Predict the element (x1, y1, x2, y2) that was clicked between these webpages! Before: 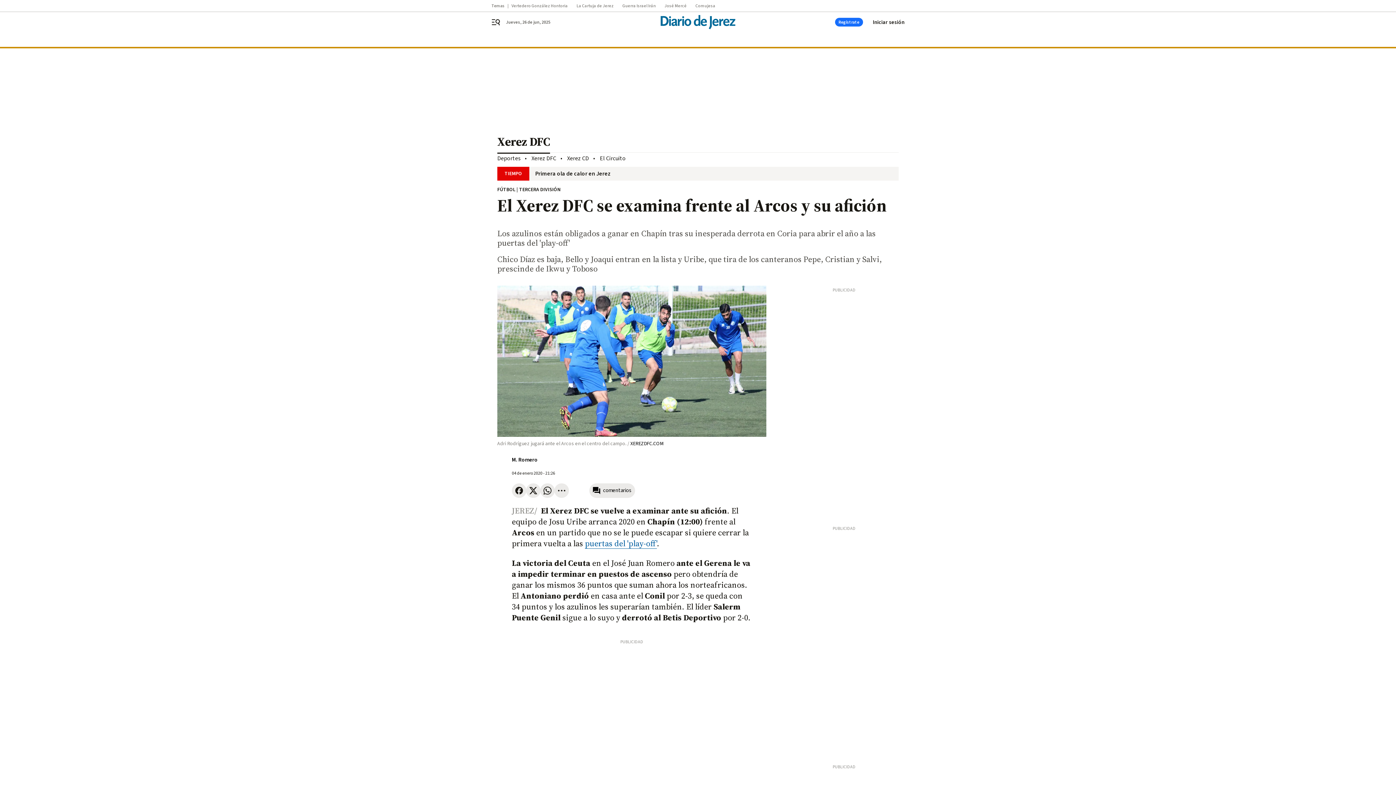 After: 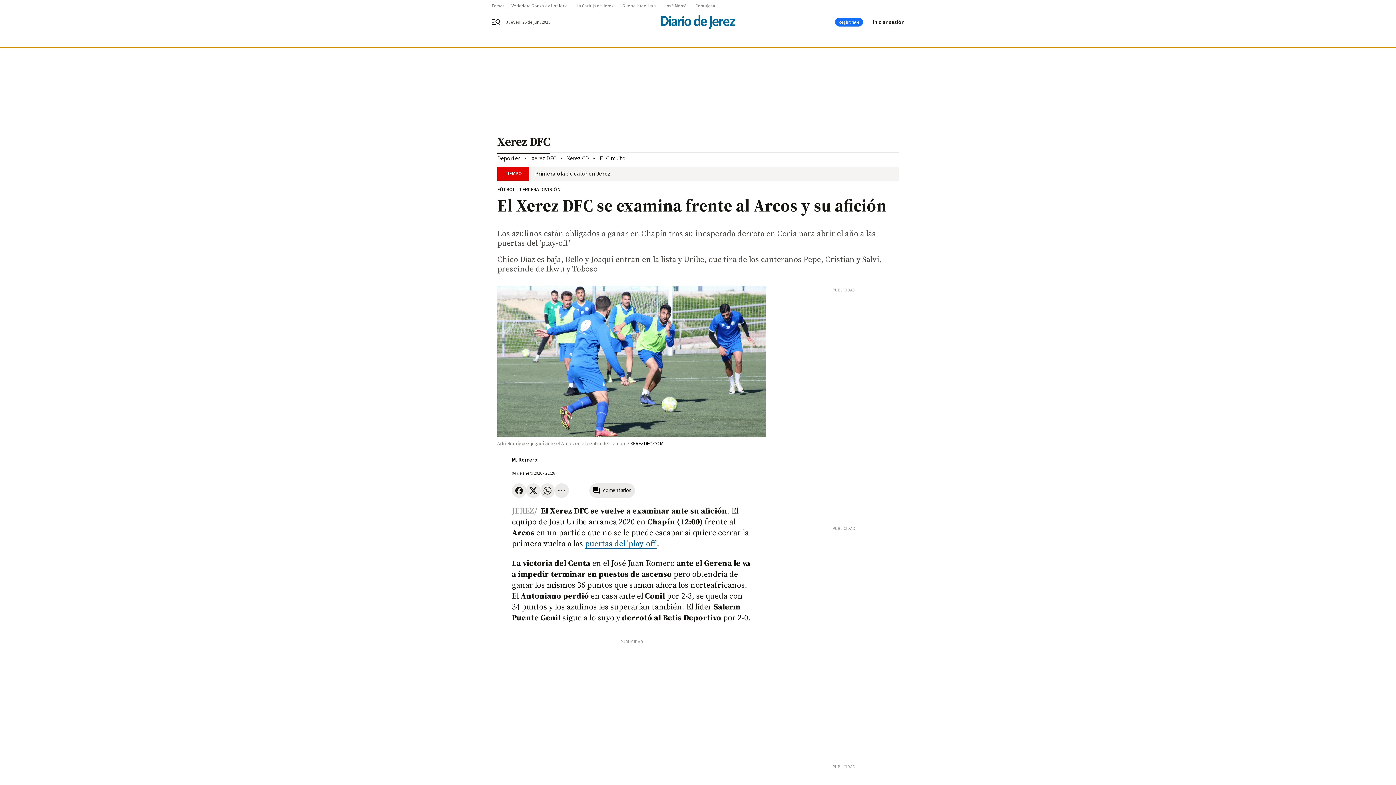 Action: label: Vertedero González Hontoria bbox: (511, 3, 576, 8)